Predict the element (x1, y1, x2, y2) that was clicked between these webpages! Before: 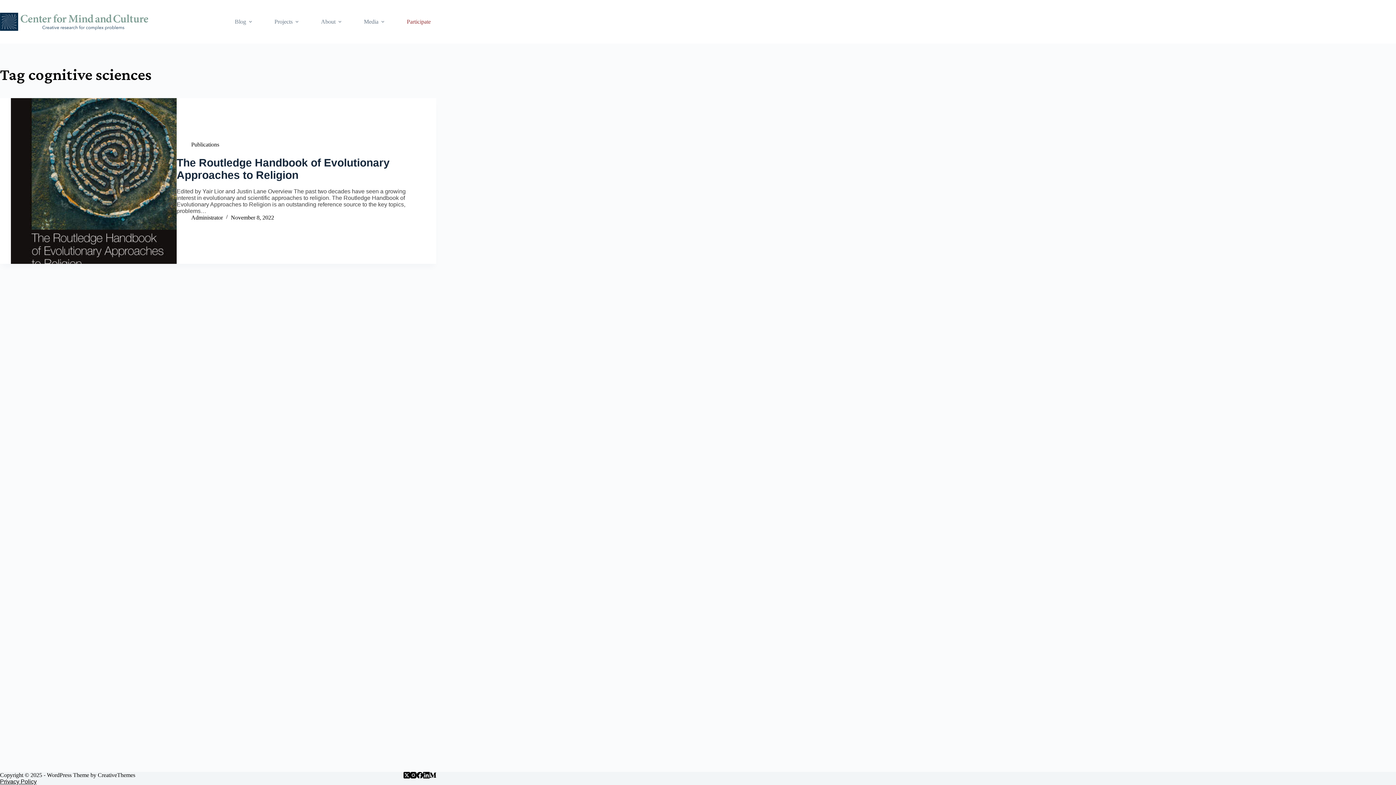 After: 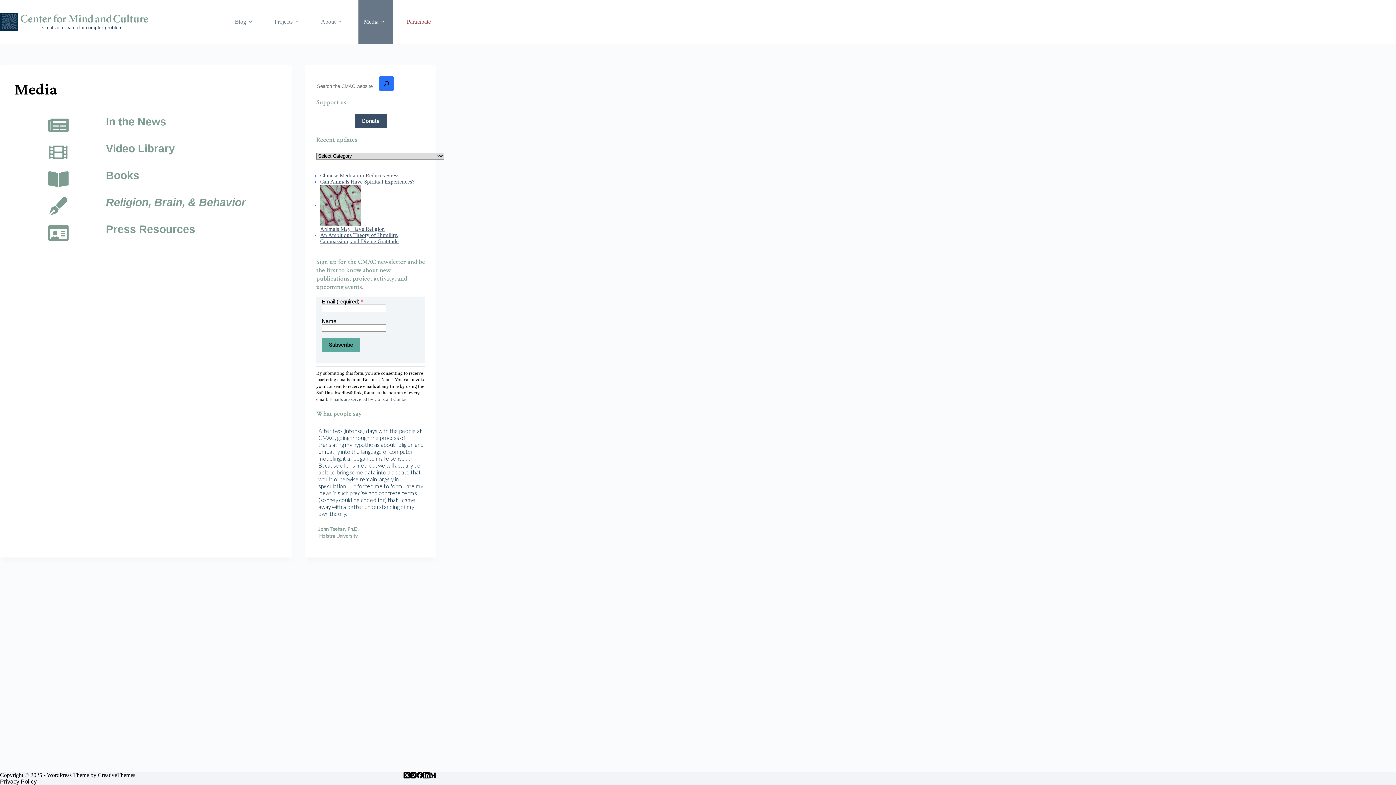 Action: label: Media bbox: (358, 0, 392, 43)